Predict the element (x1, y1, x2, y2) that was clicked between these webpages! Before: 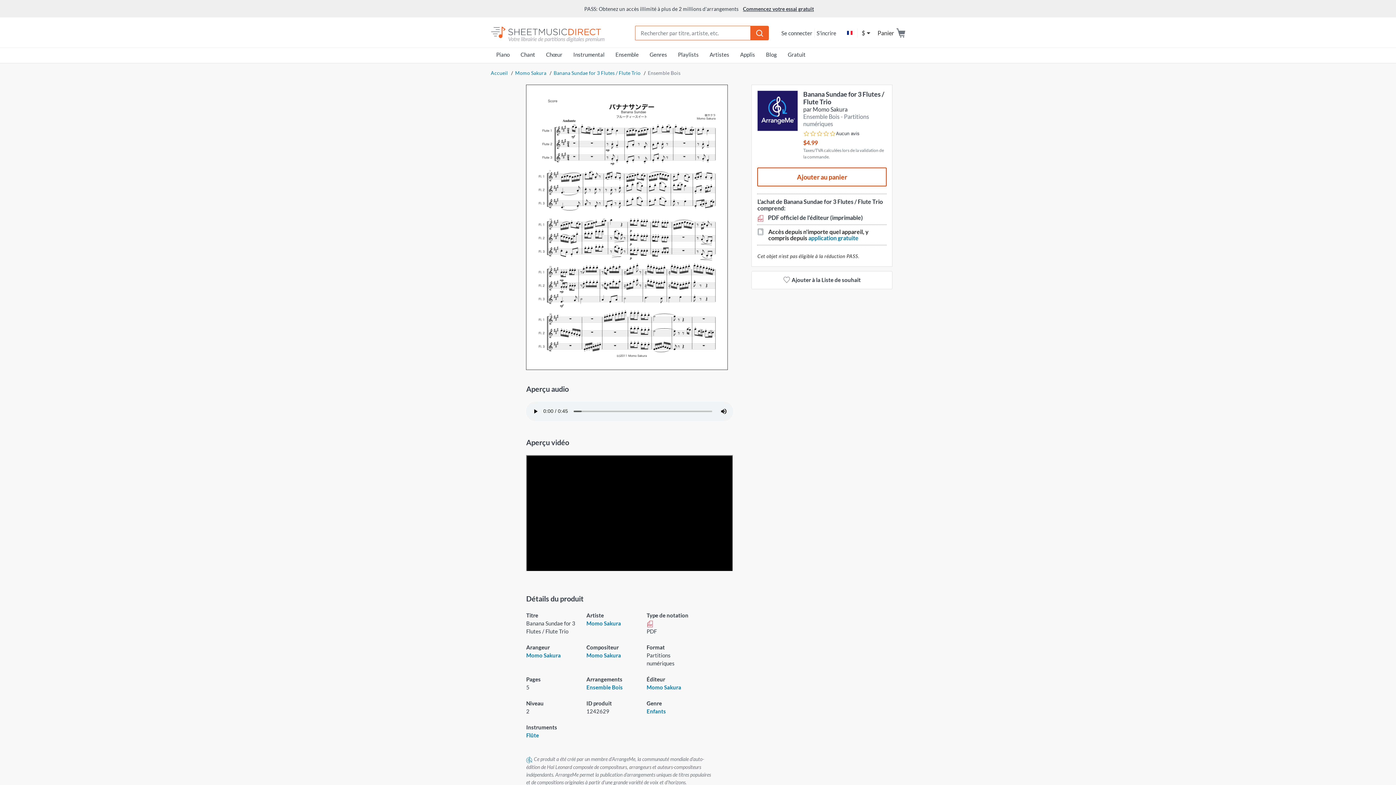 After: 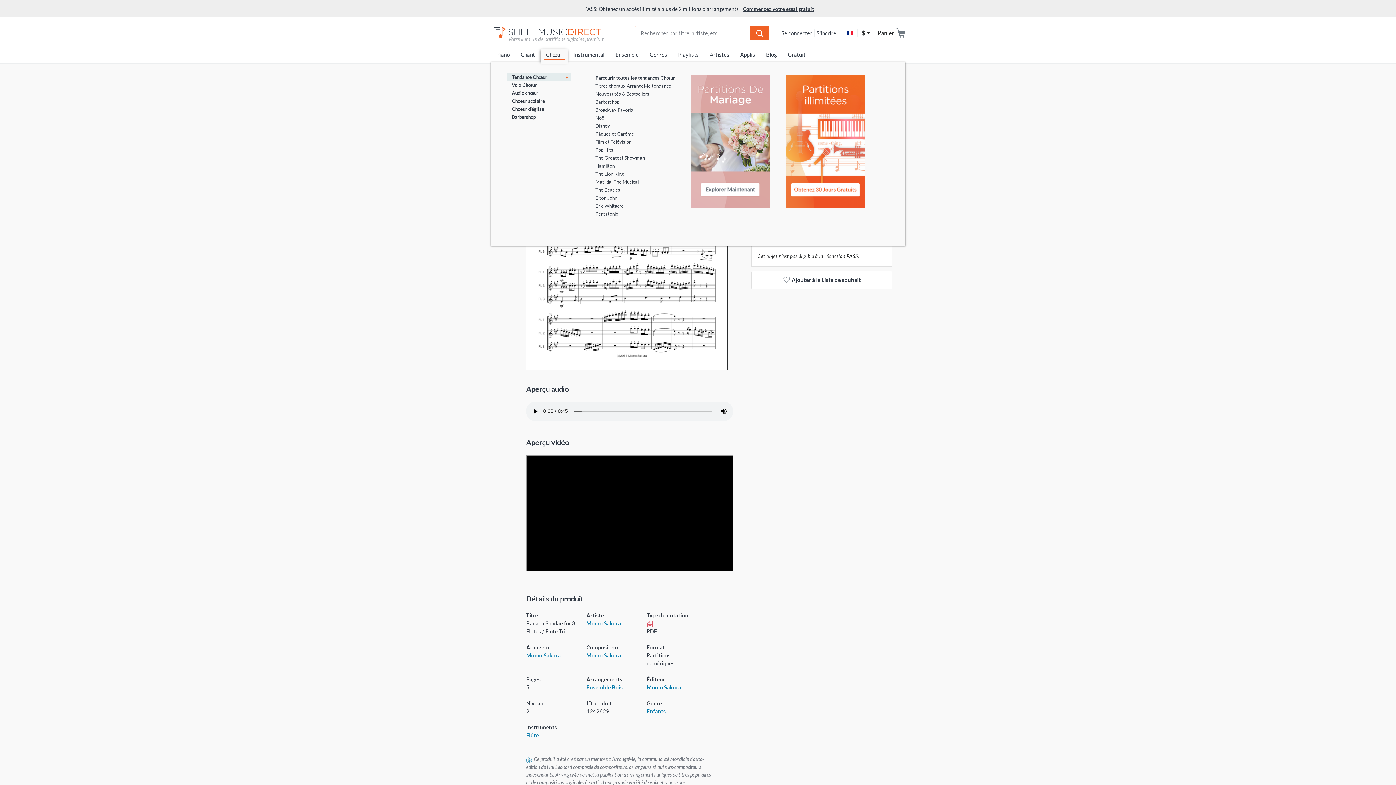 Action: bbox: (540, 49, 568, 62) label: Chœur
(current)